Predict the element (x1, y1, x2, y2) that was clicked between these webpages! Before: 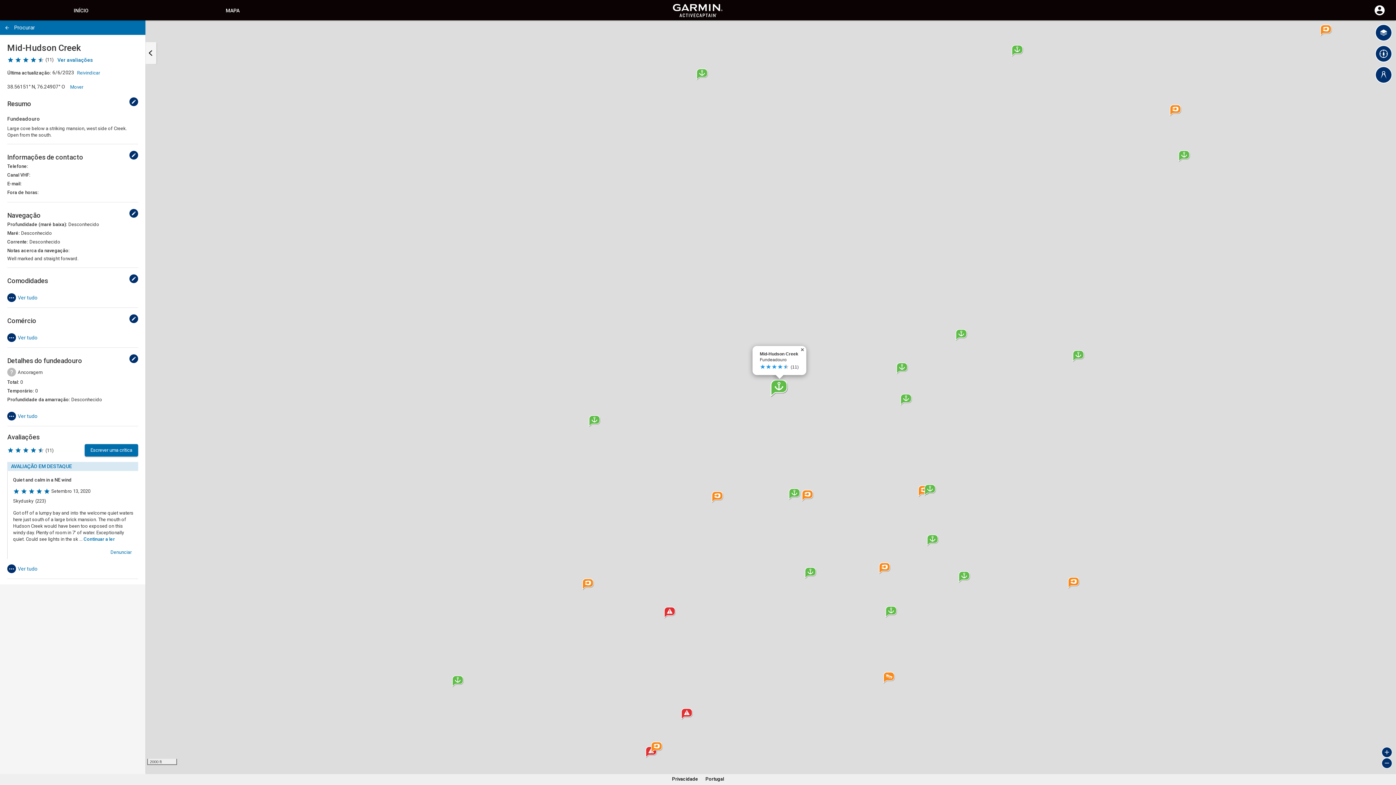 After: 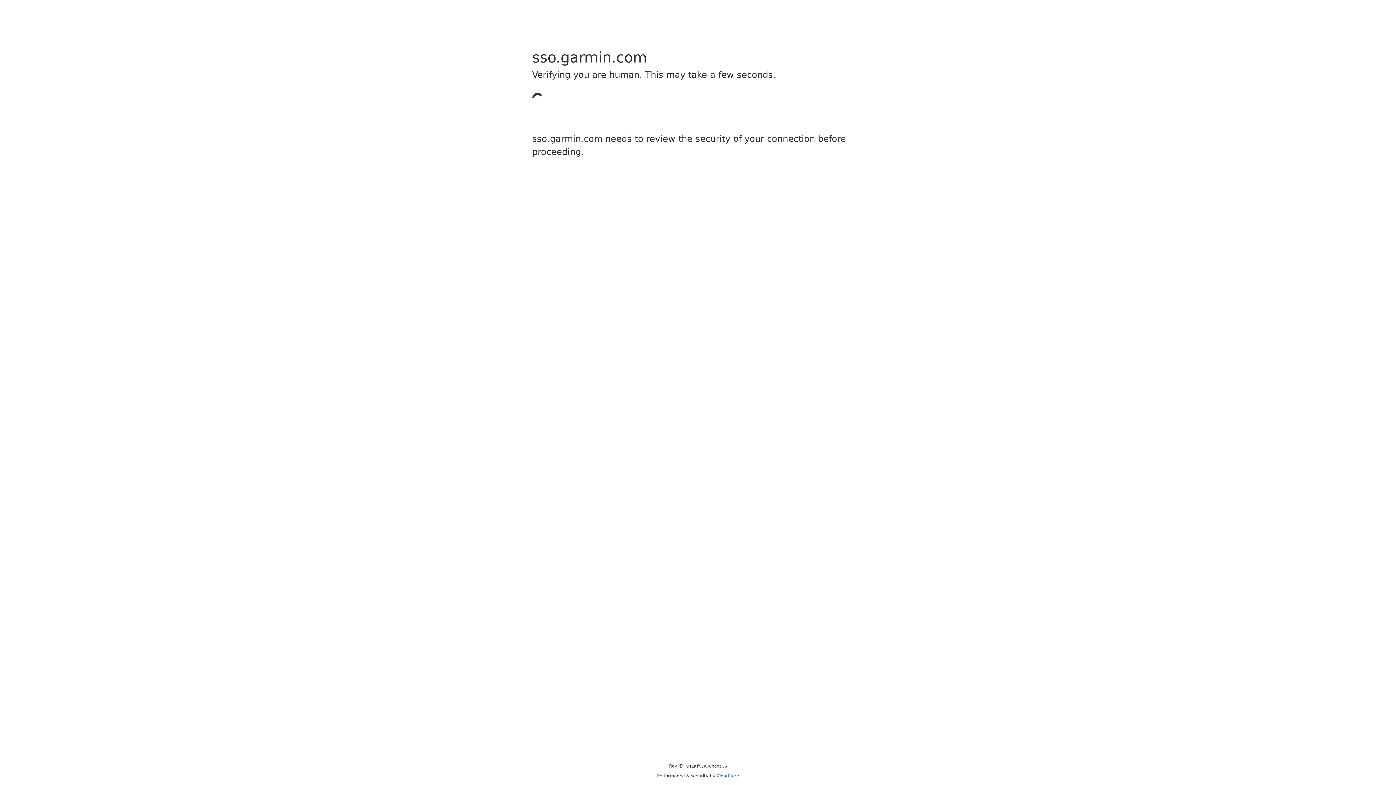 Action: bbox: (1369, 11, 1390, 17) label: Iniciar sessão